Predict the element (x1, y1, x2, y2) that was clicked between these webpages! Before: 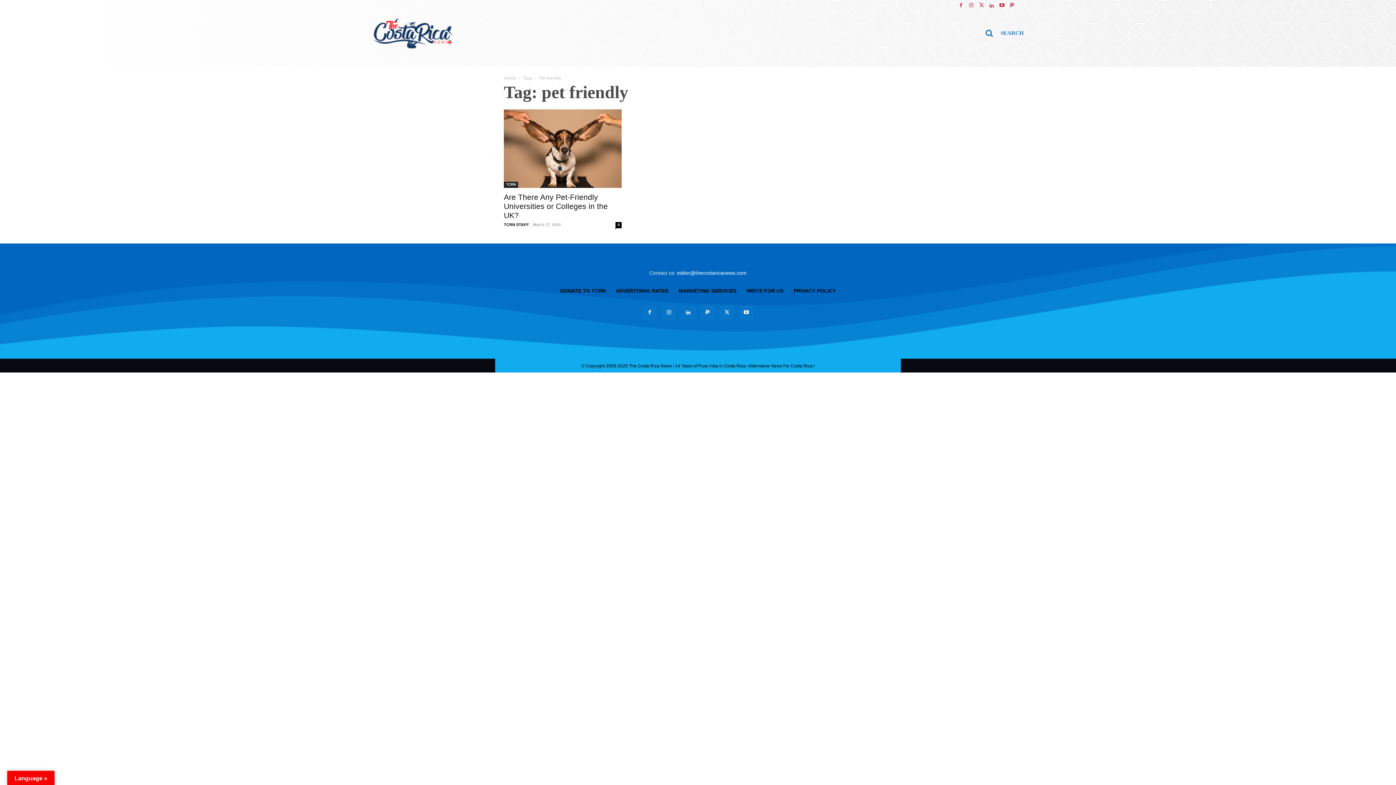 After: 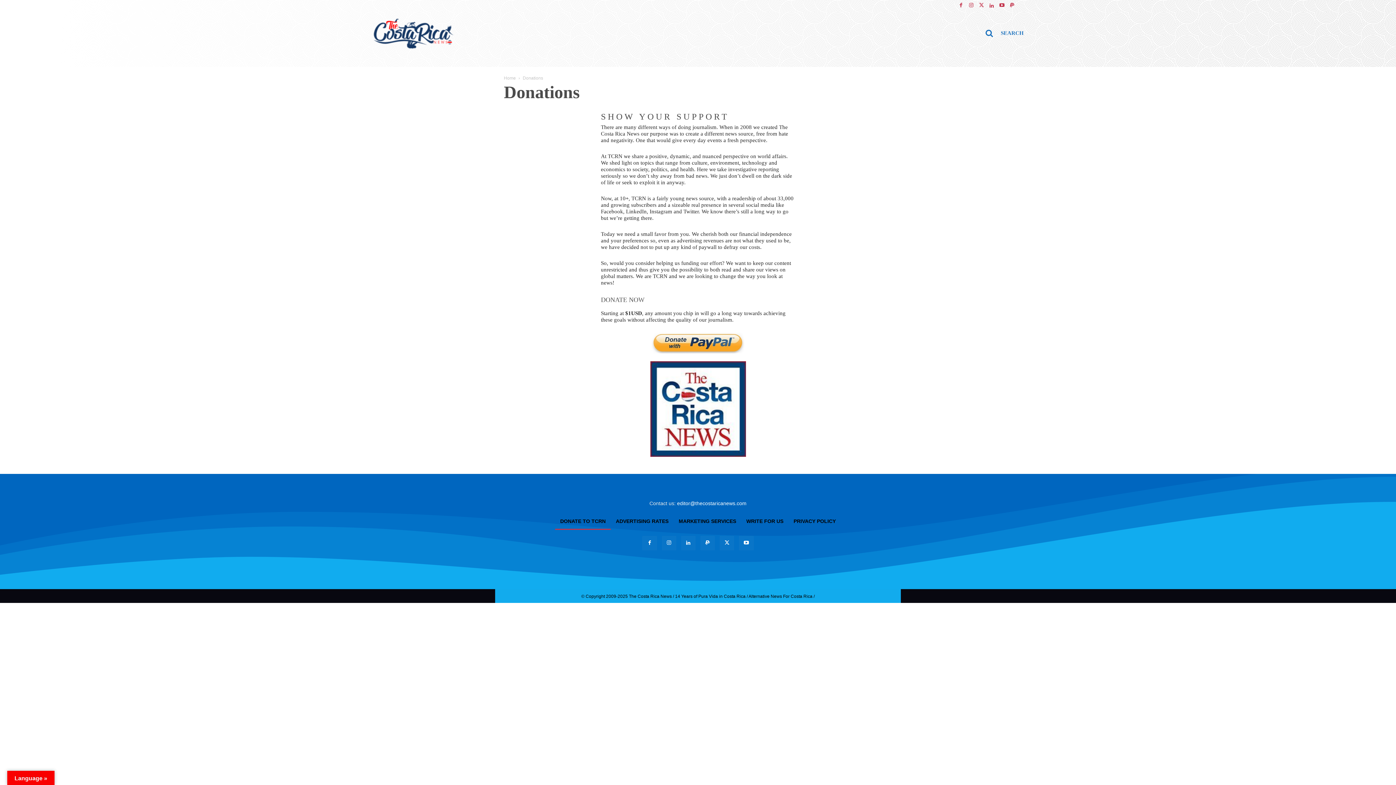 Action: bbox: (555, 282, 610, 299) label: DONATE TO TCRN